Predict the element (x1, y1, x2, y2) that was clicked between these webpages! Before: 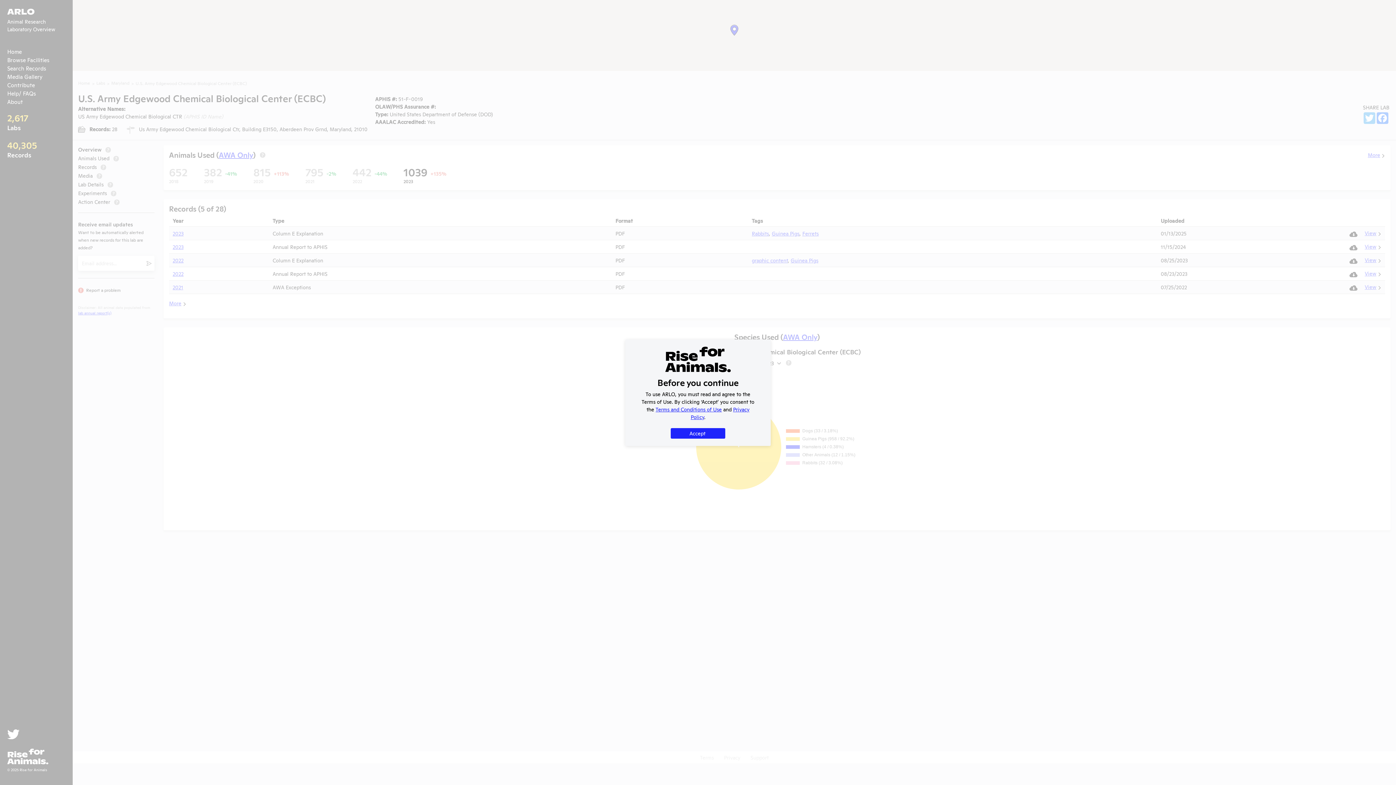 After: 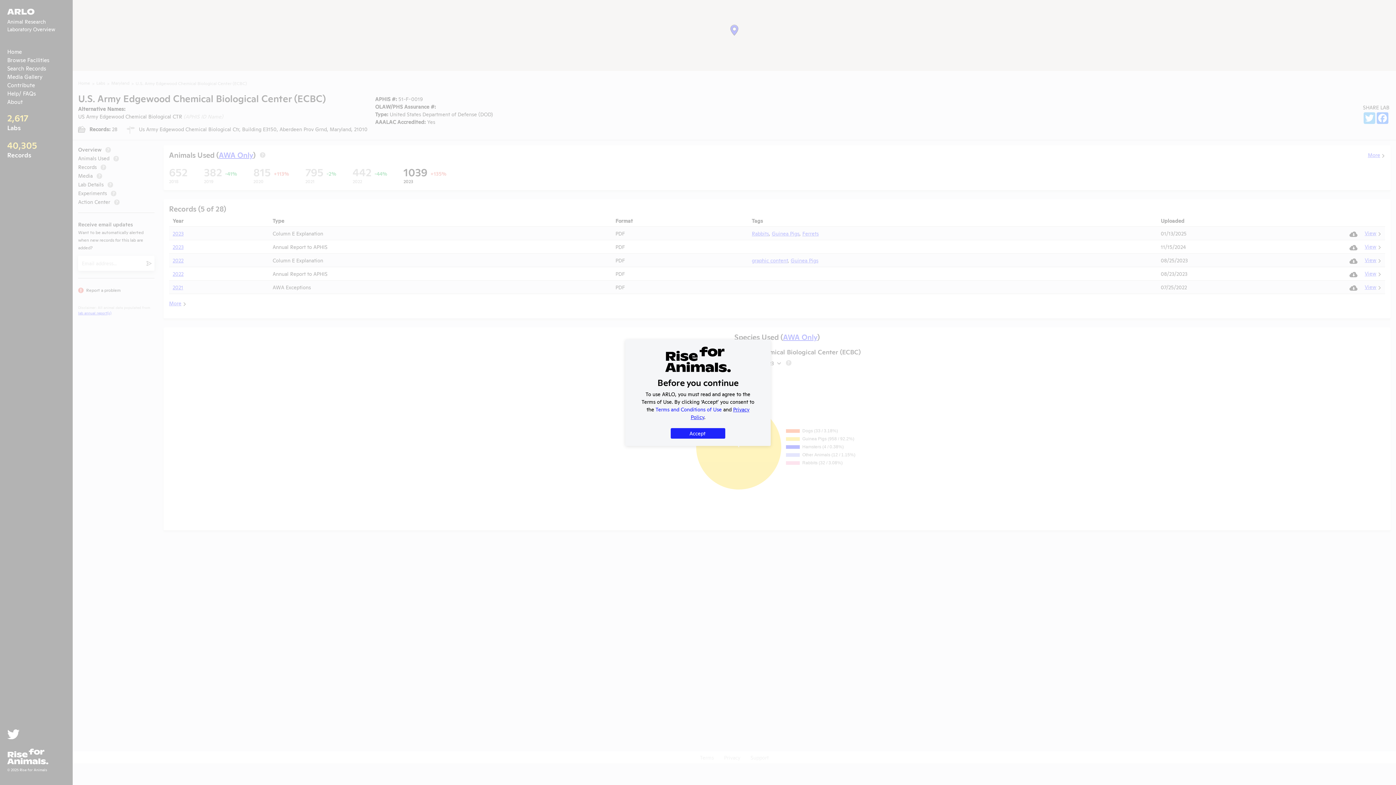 Action: bbox: (655, 405, 722, 412) label: Terms and Conditions of Use